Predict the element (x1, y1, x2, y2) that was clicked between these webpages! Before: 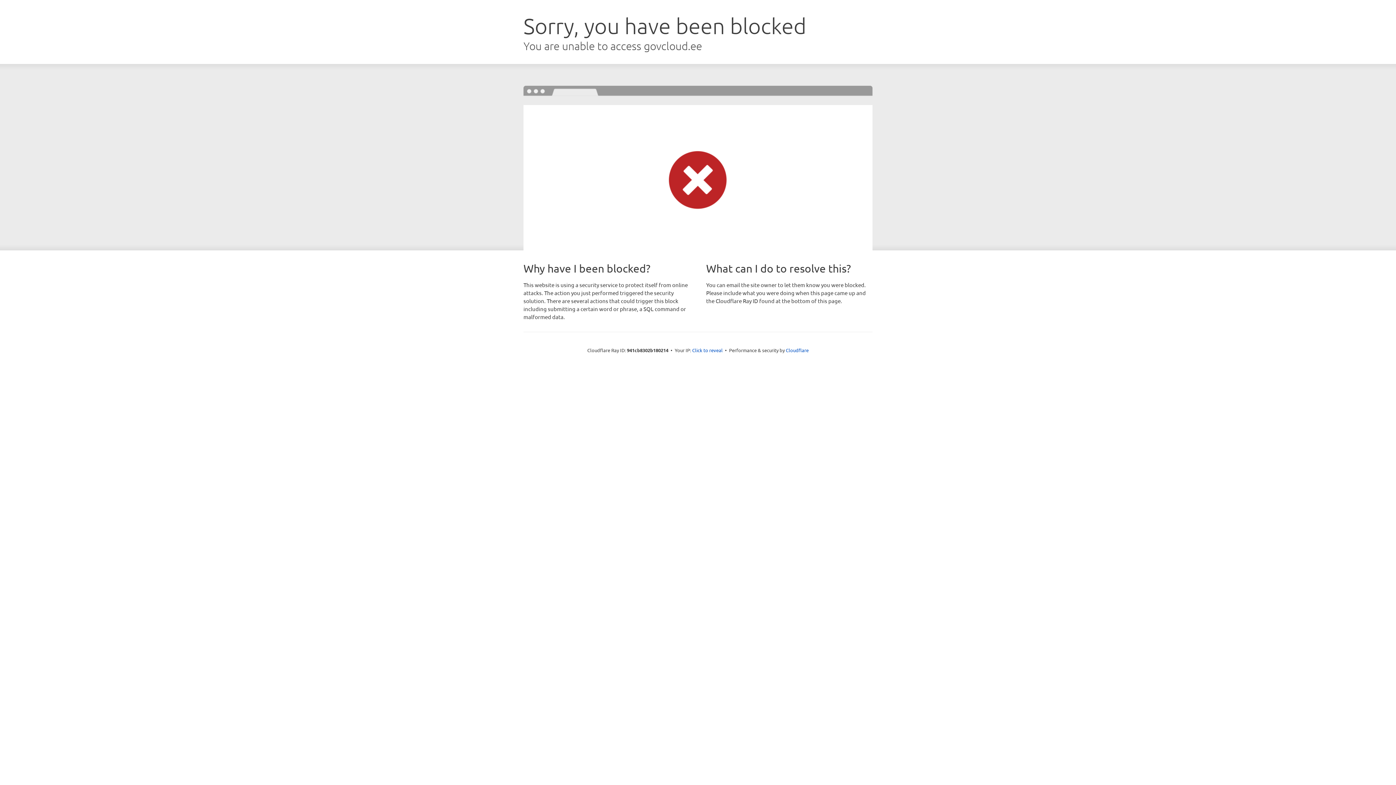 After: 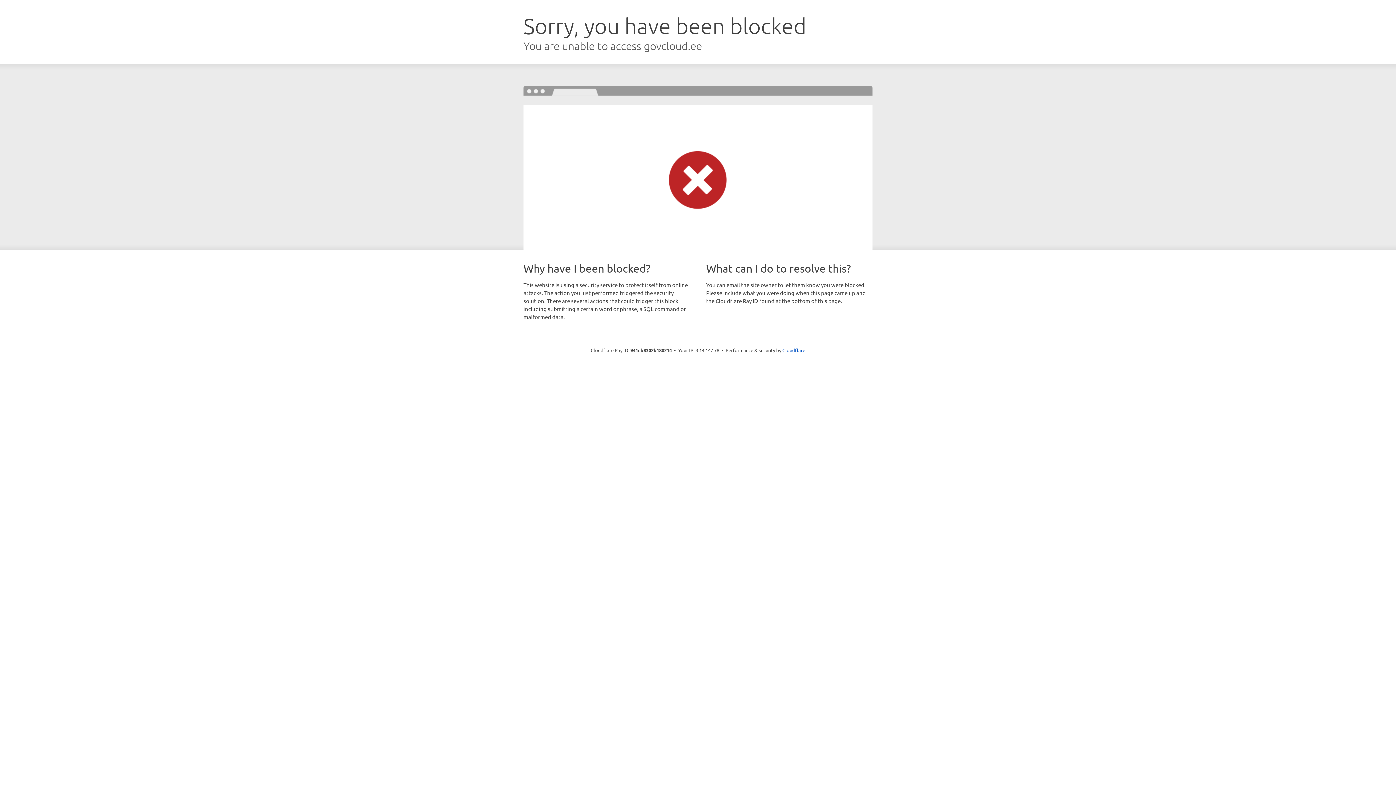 Action: bbox: (692, 346, 722, 353) label: Click to reveal